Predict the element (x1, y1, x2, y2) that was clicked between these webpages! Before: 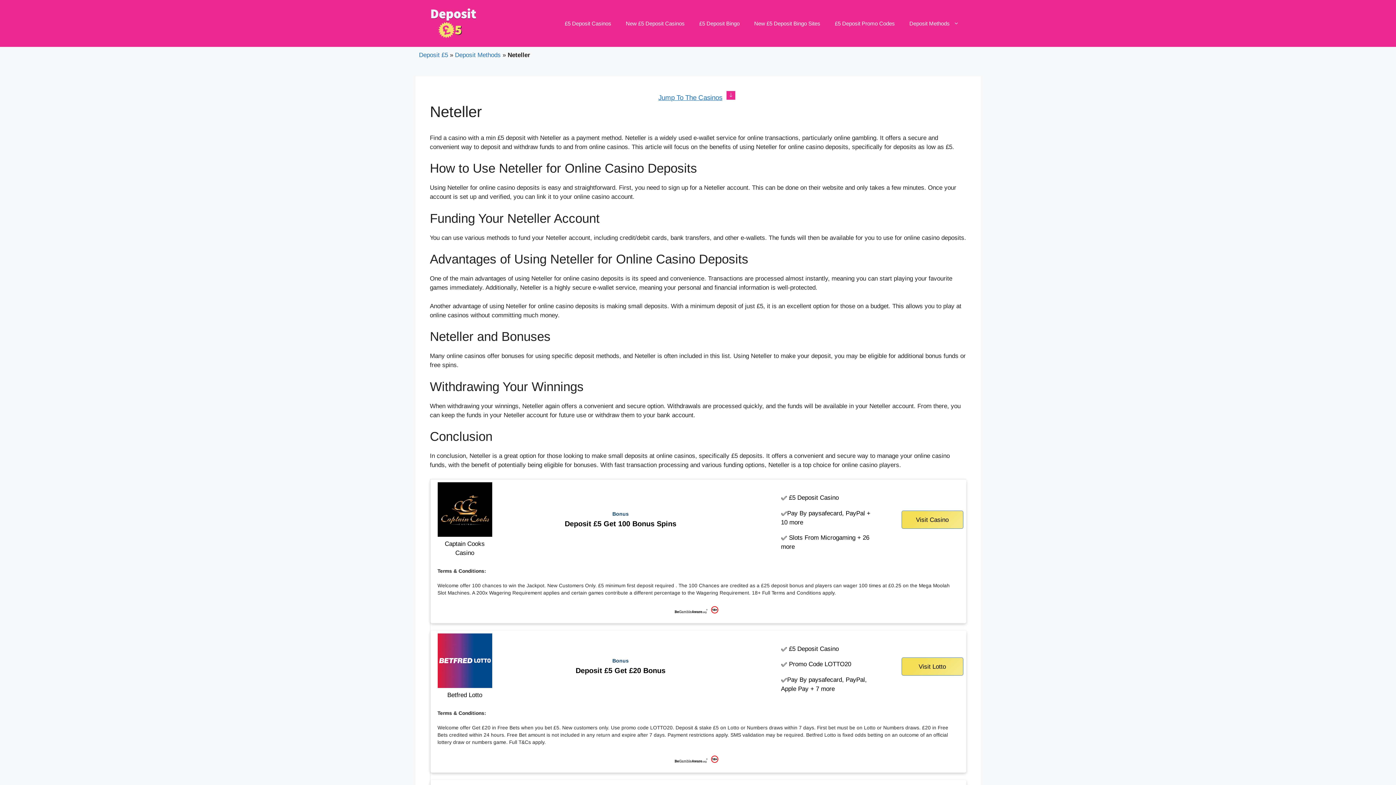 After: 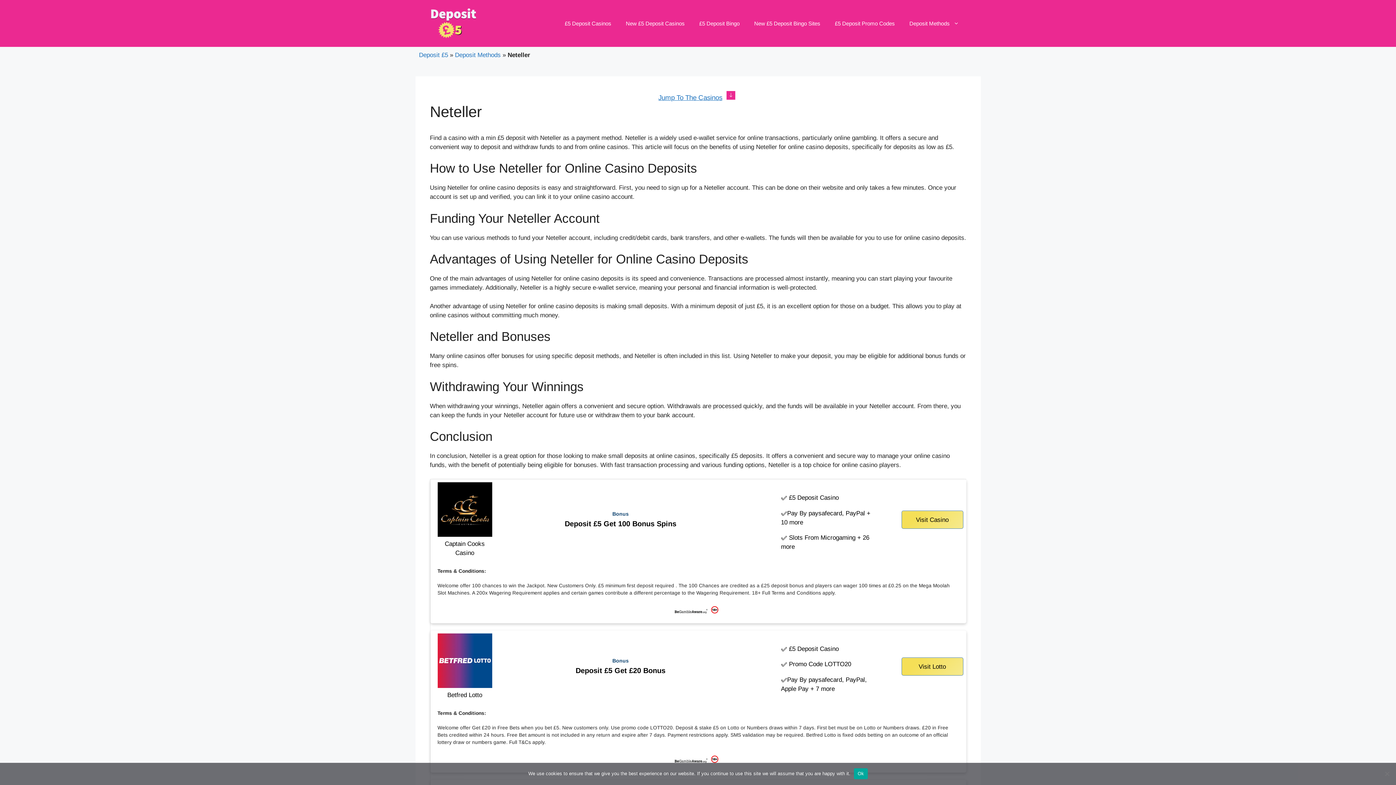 Action: bbox: (674, 755, 722, 765)